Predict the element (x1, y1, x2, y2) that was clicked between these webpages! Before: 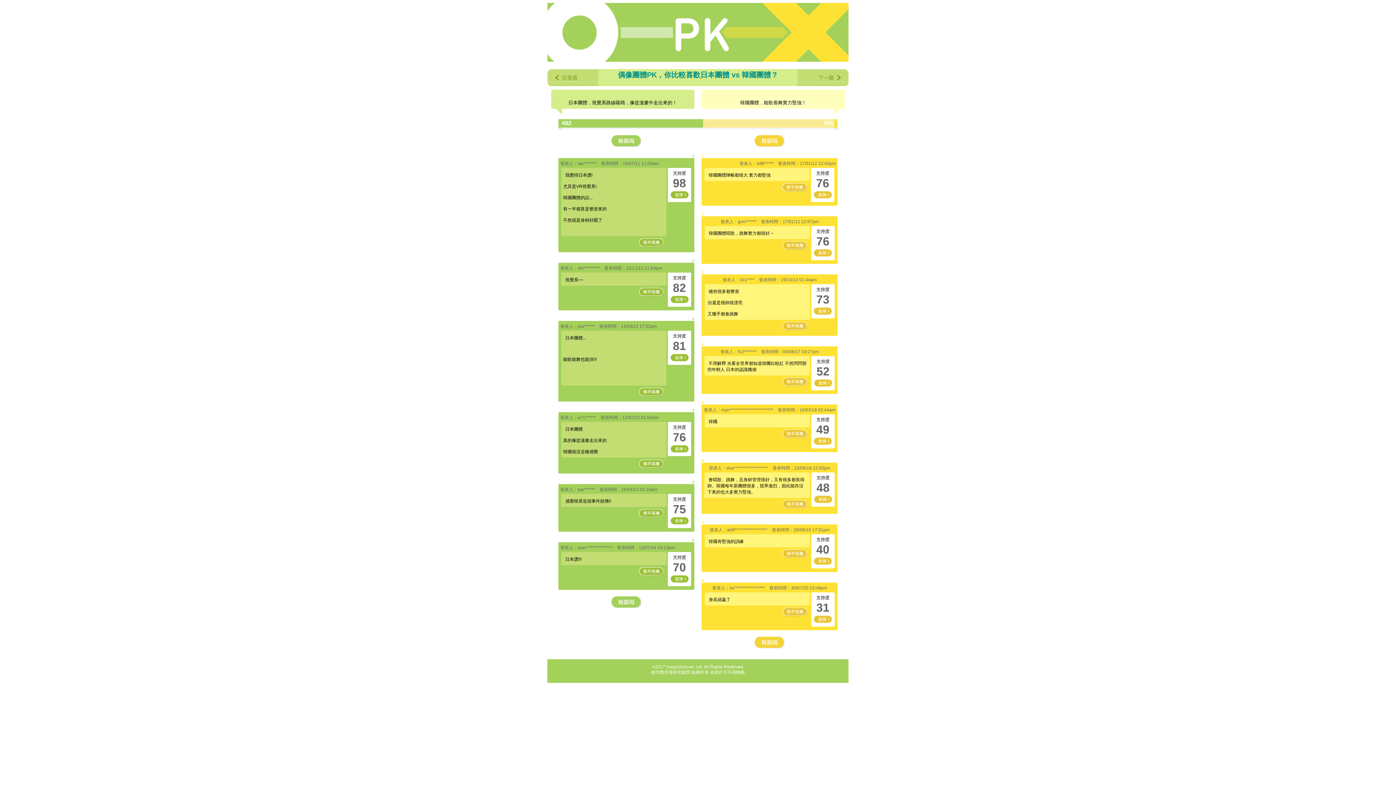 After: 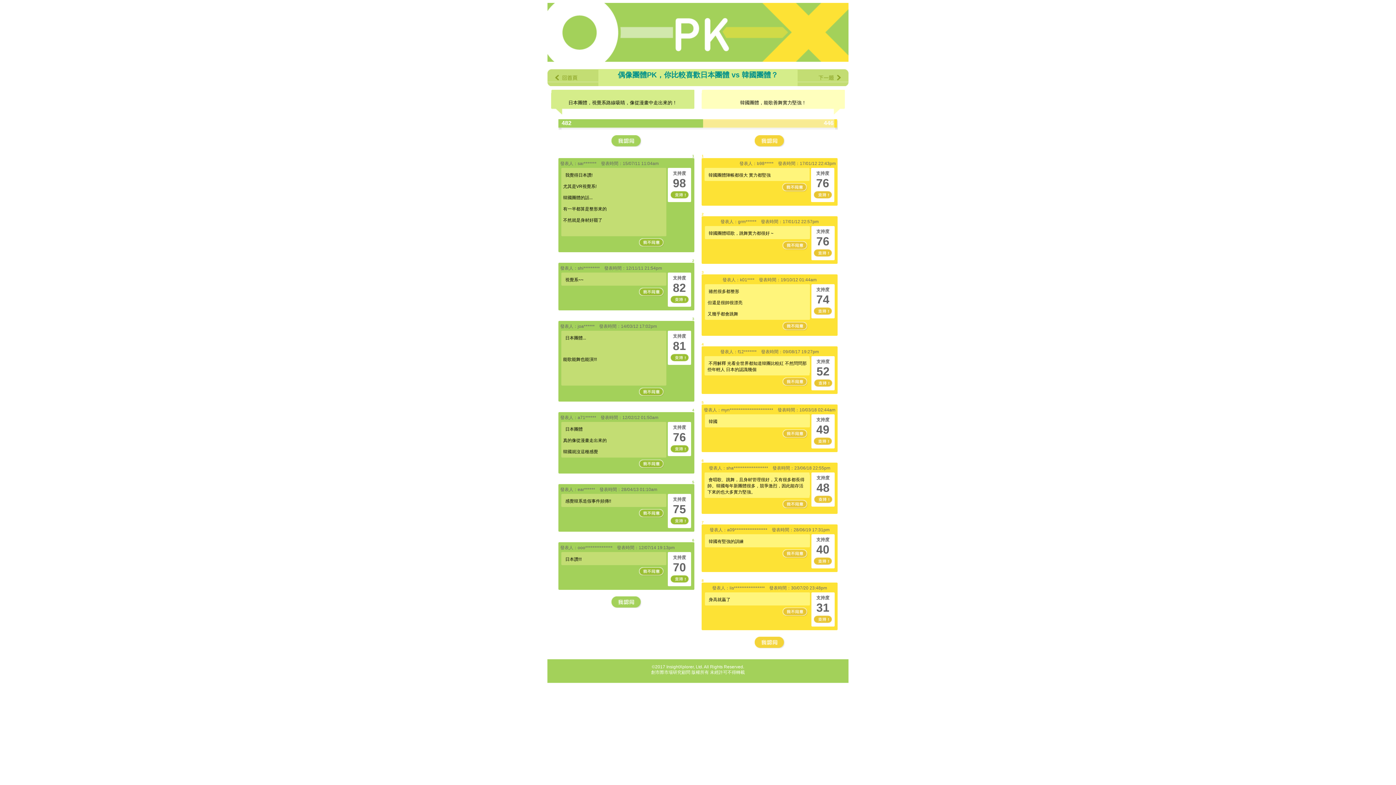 Action: bbox: (813, 310, 832, 317)